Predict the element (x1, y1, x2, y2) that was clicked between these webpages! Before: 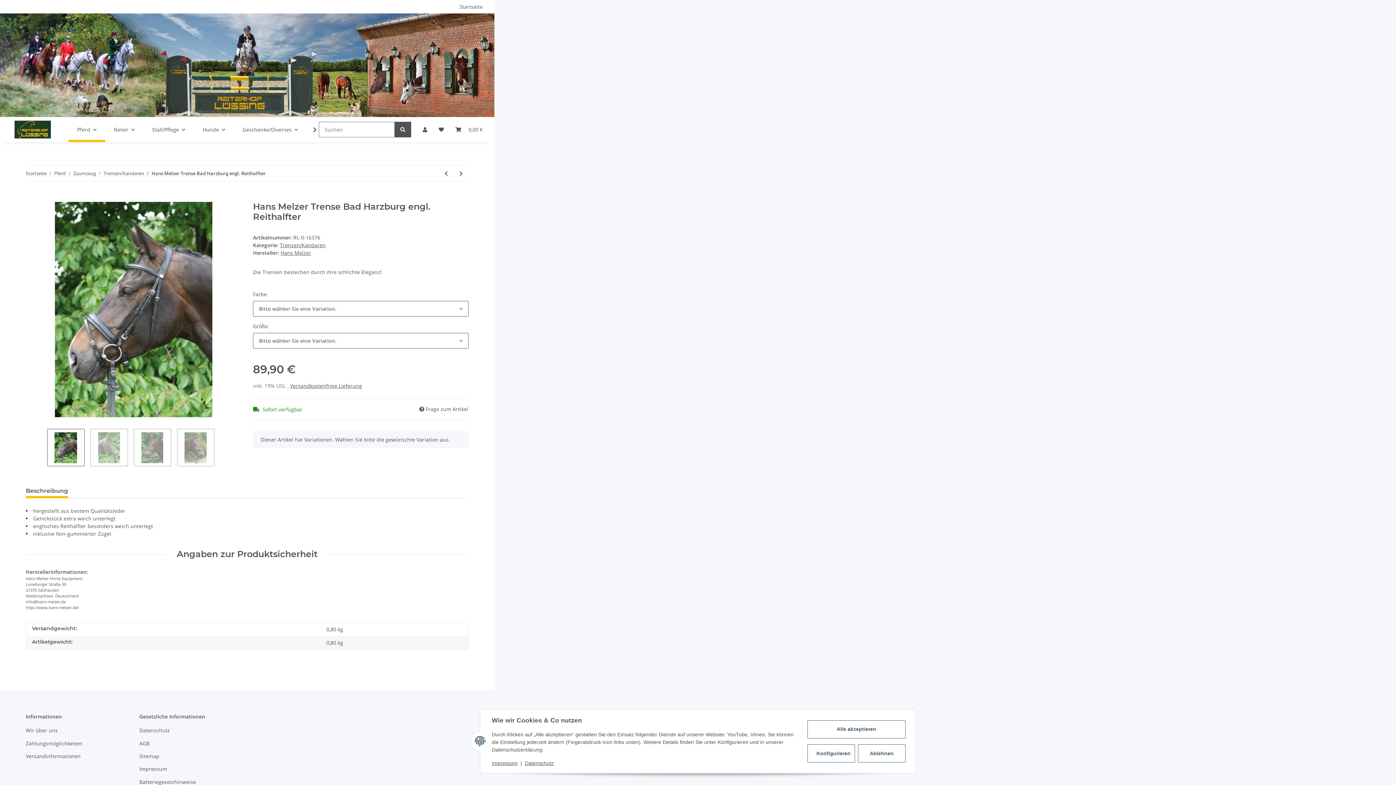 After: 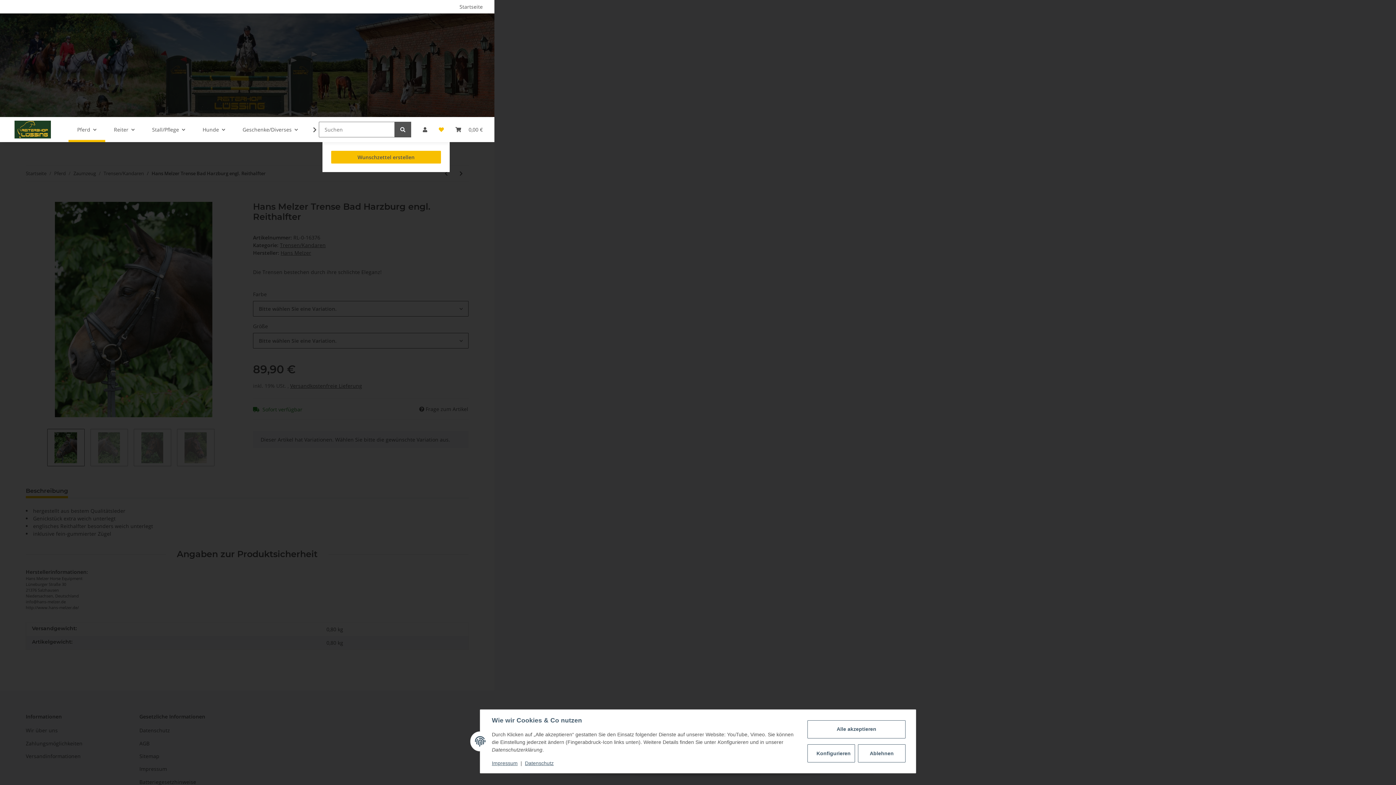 Action: label: Wunschzettel bbox: (433, 117, 449, 142)